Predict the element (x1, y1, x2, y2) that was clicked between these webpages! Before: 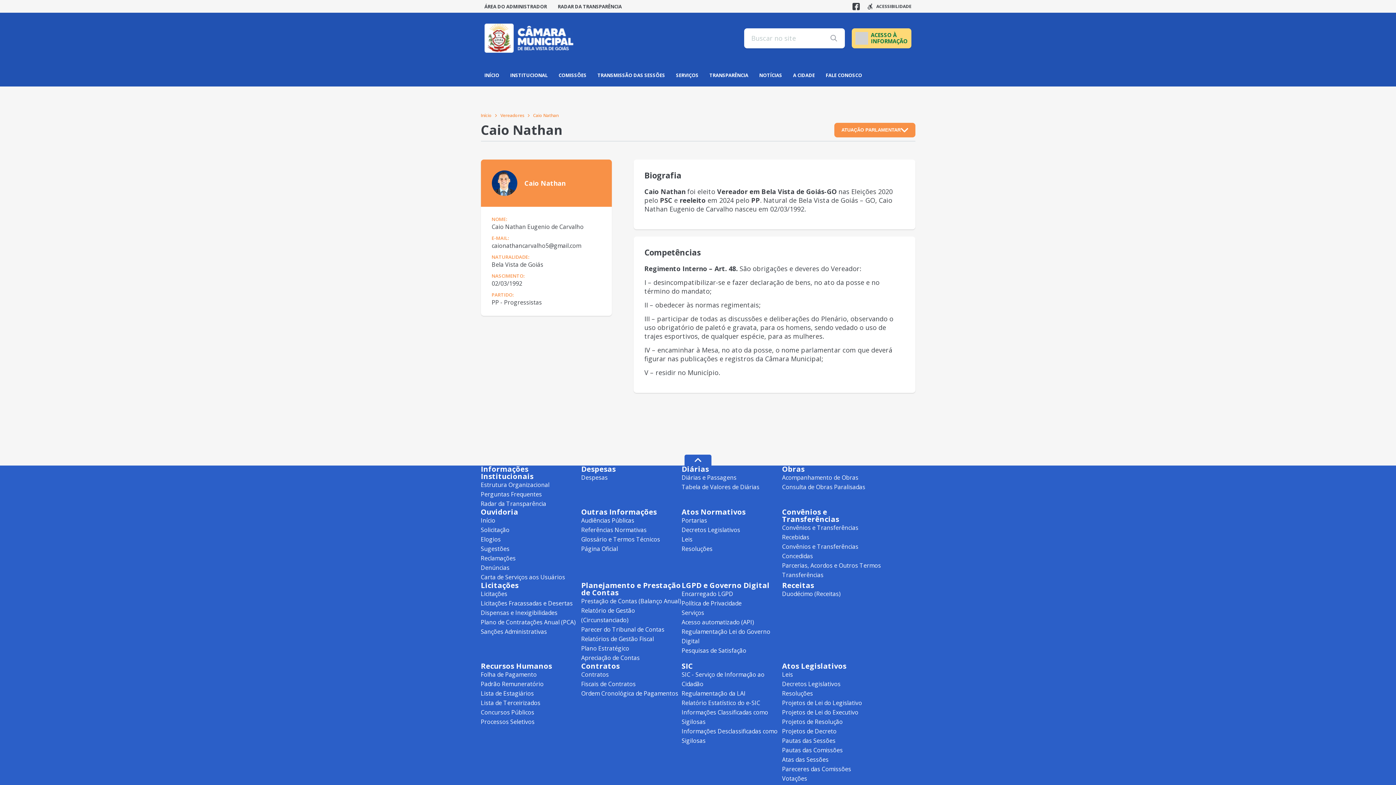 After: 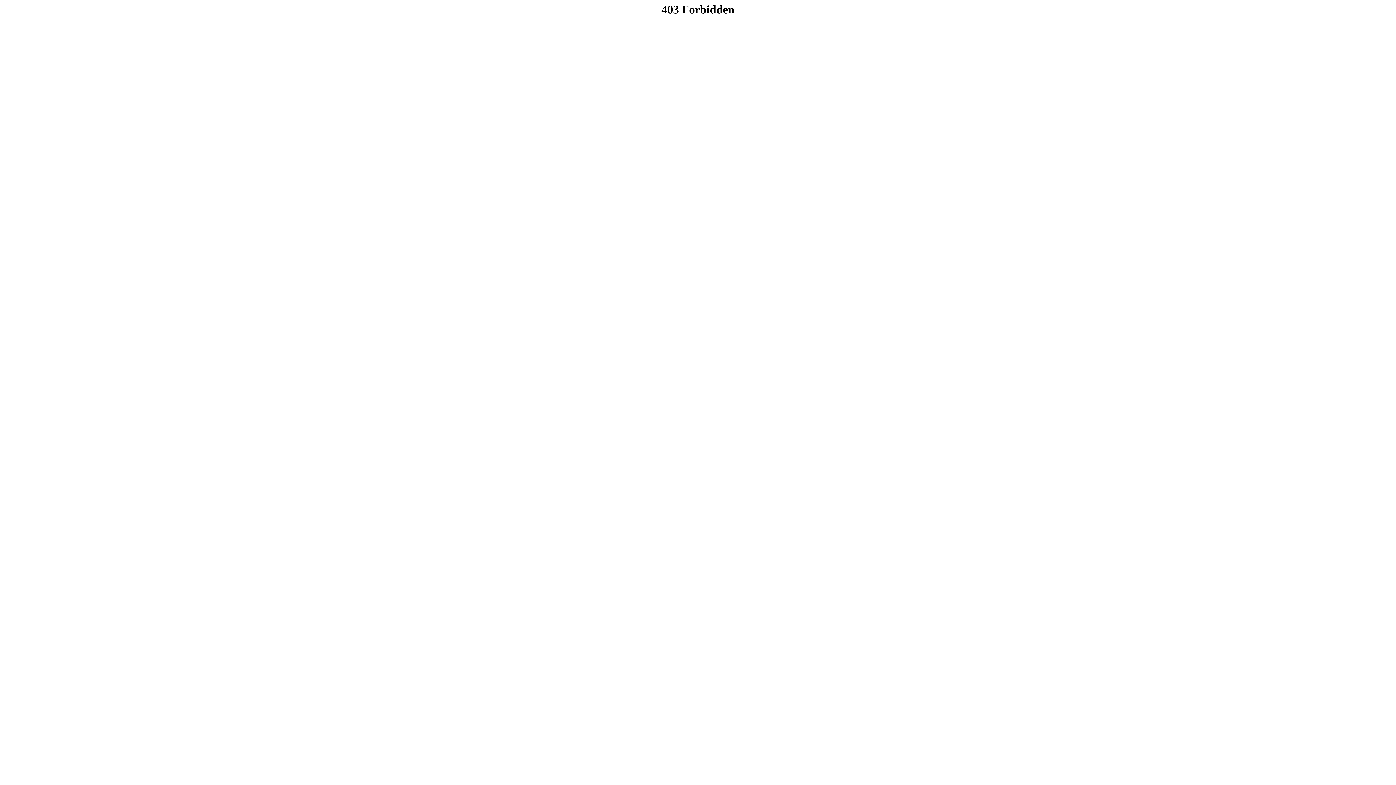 Action: bbox: (480, 598, 581, 608) label: Licitações Fracassadas e Desertas